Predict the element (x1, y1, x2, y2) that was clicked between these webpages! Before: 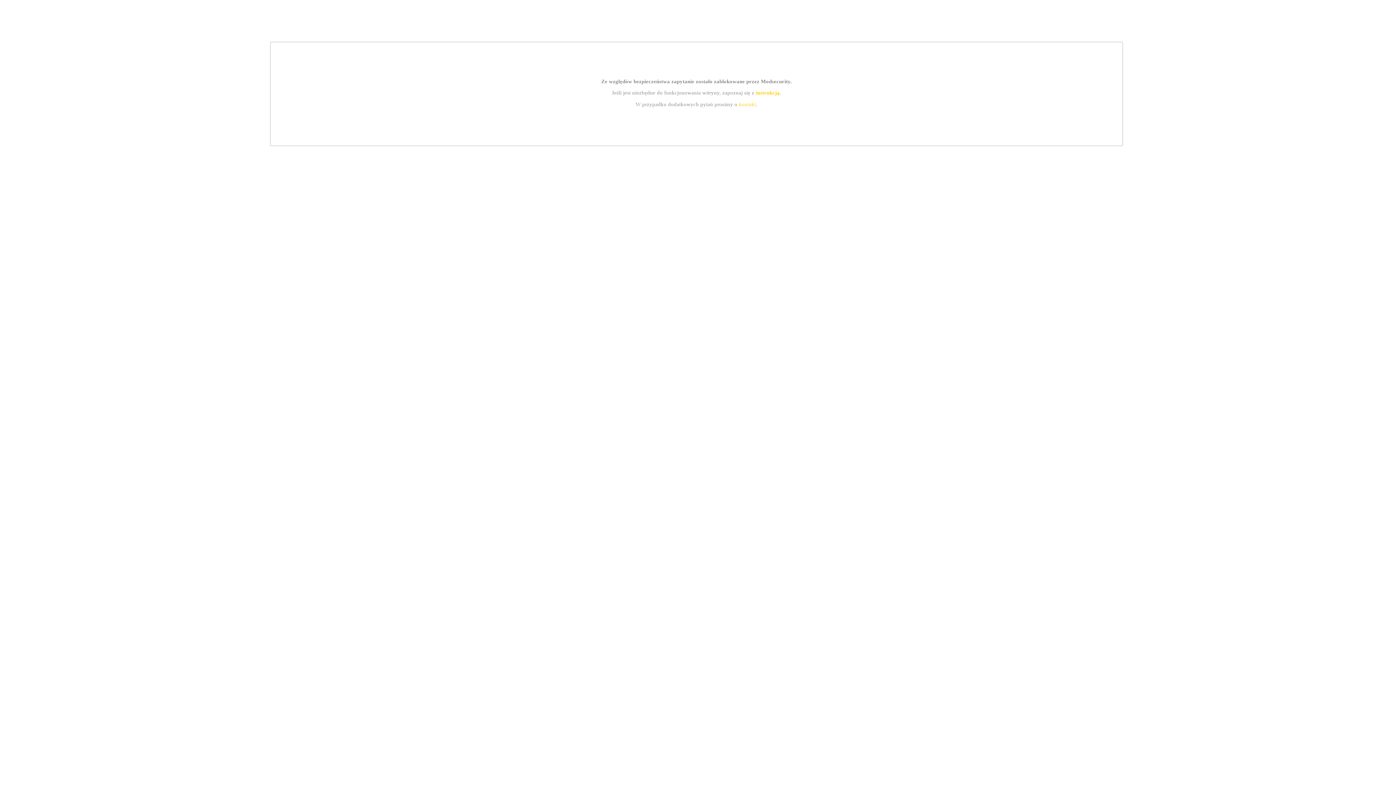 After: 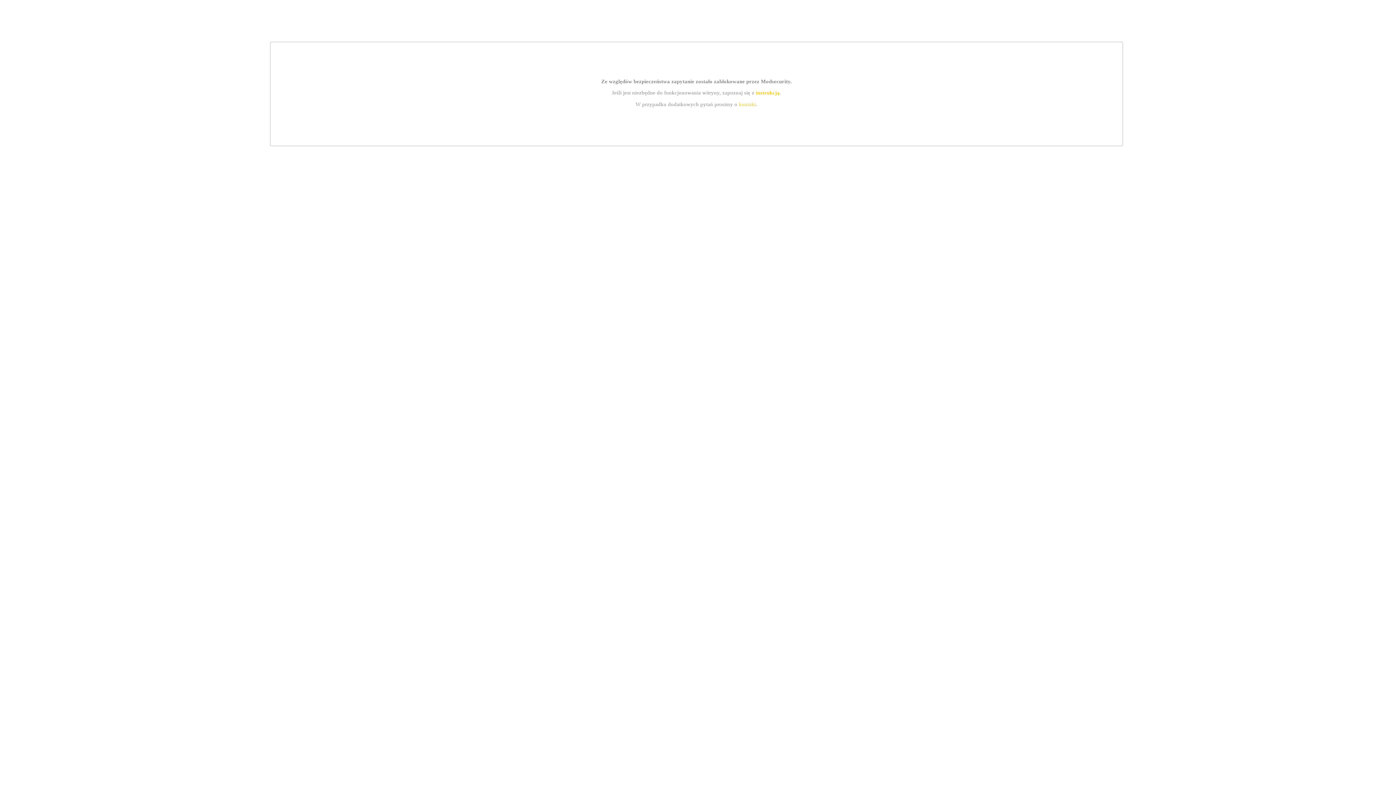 Action: label: instrukcją bbox: (755, 89, 779, 95)